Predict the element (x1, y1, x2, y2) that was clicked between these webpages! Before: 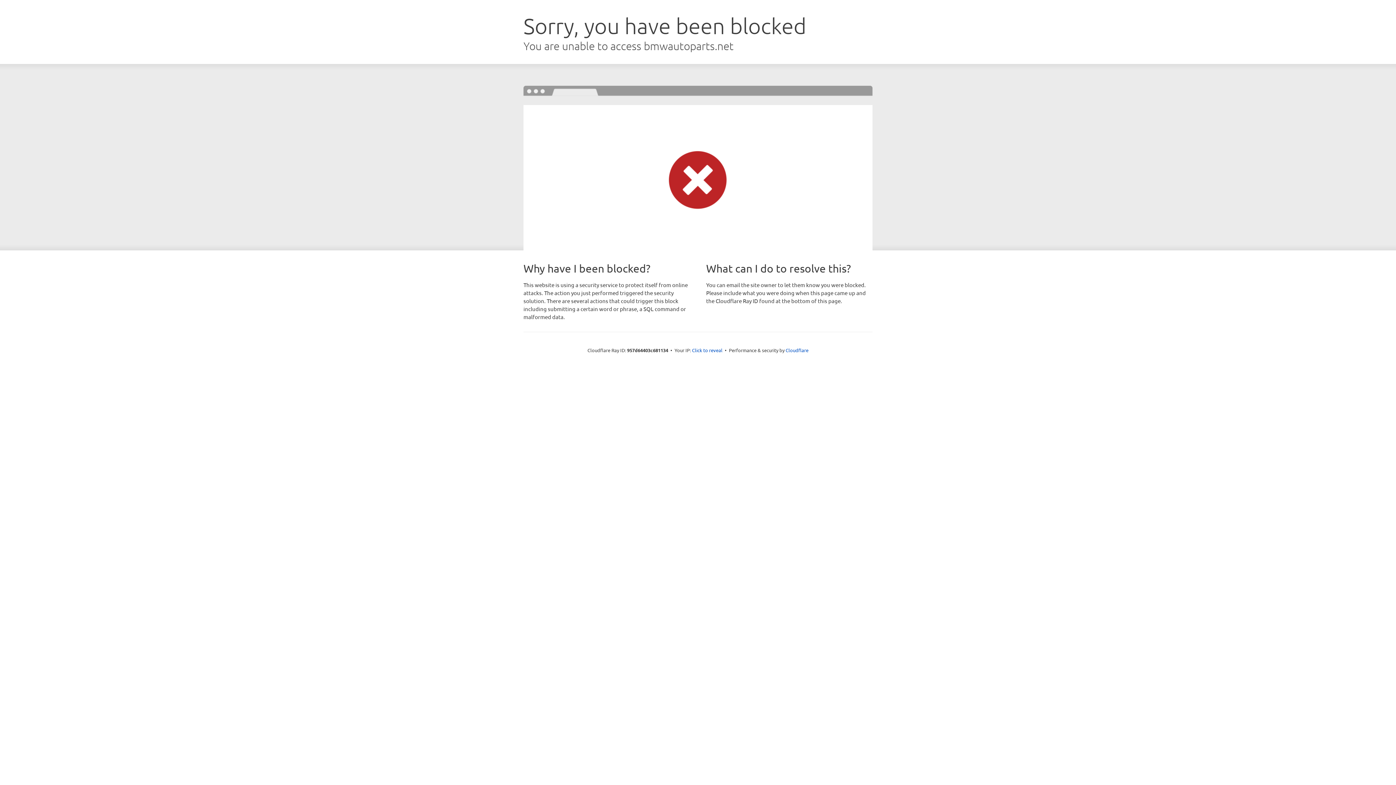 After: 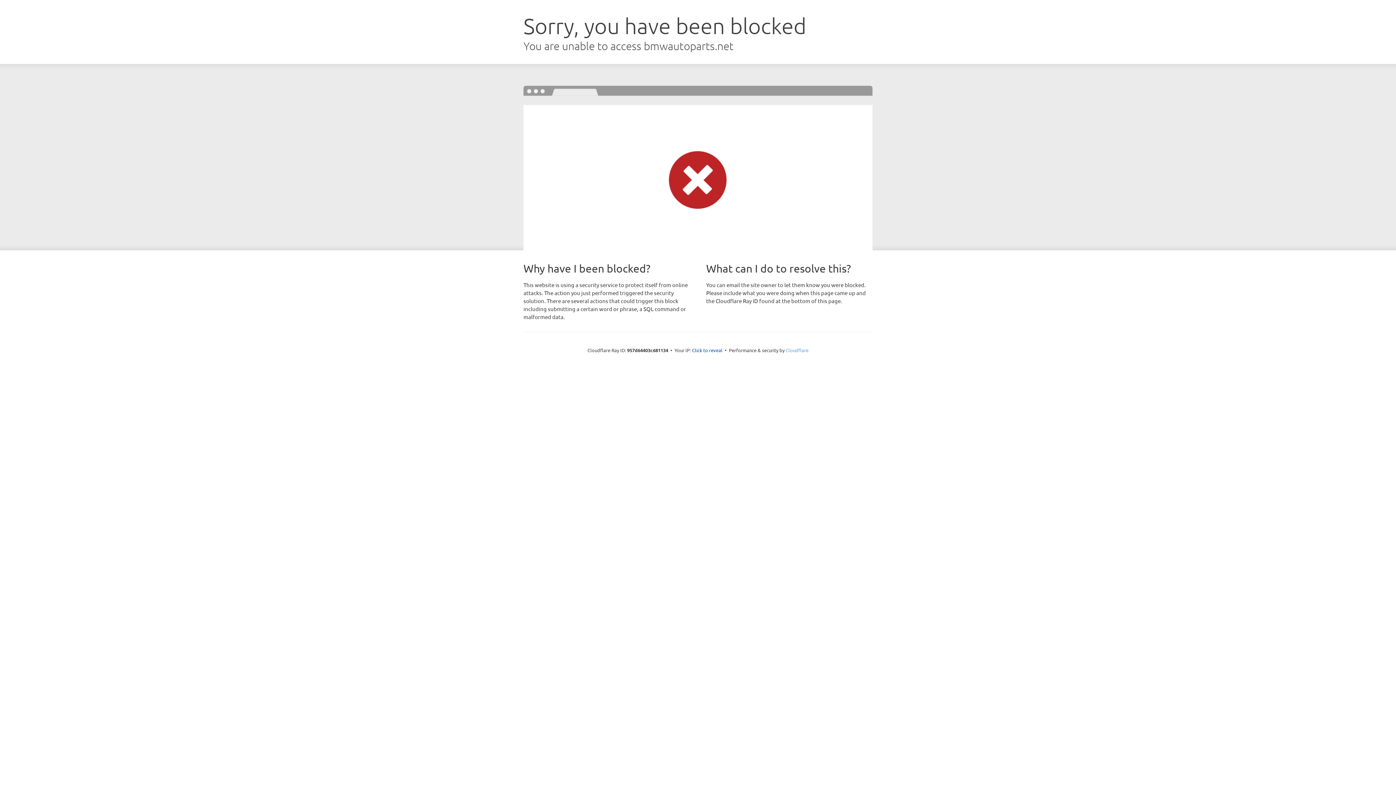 Action: label: Cloudflare bbox: (785, 347, 808, 353)